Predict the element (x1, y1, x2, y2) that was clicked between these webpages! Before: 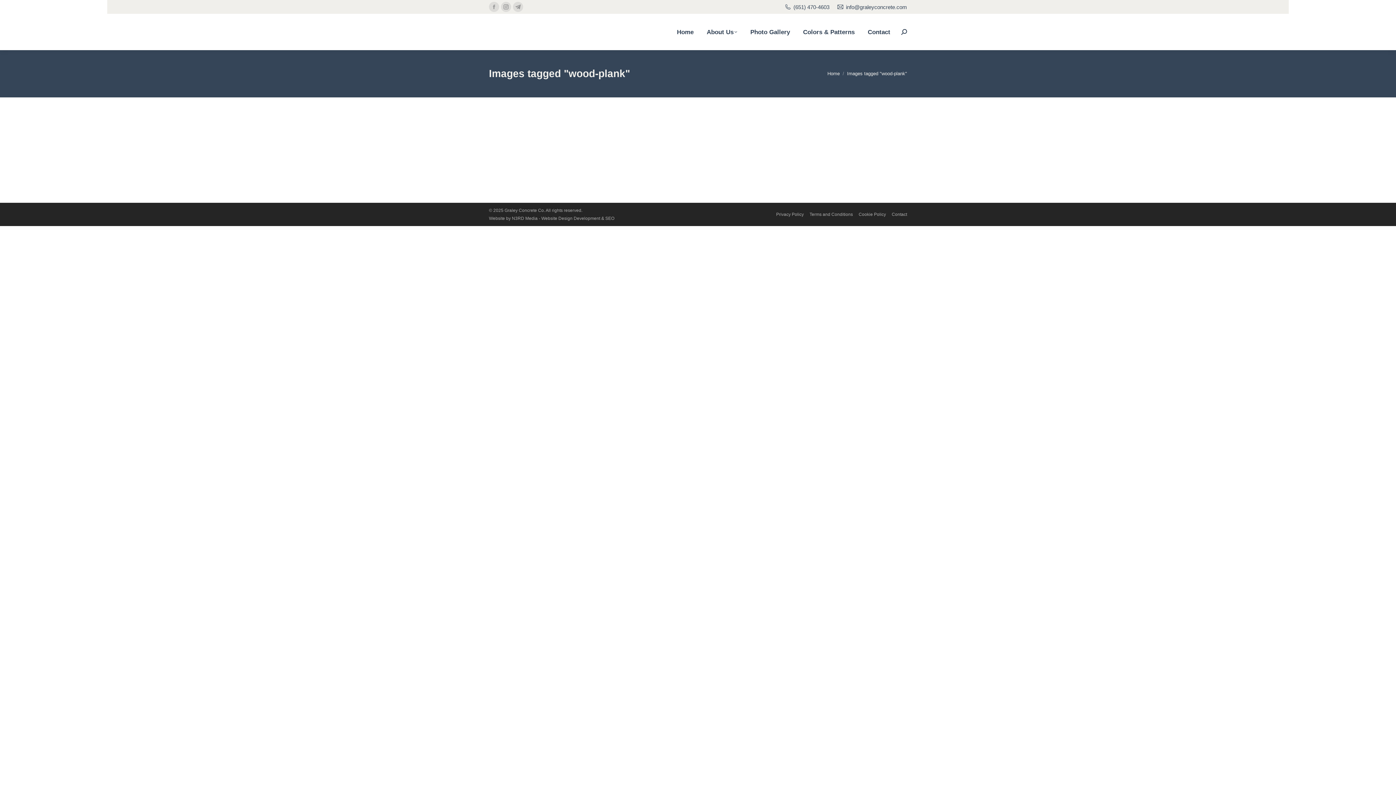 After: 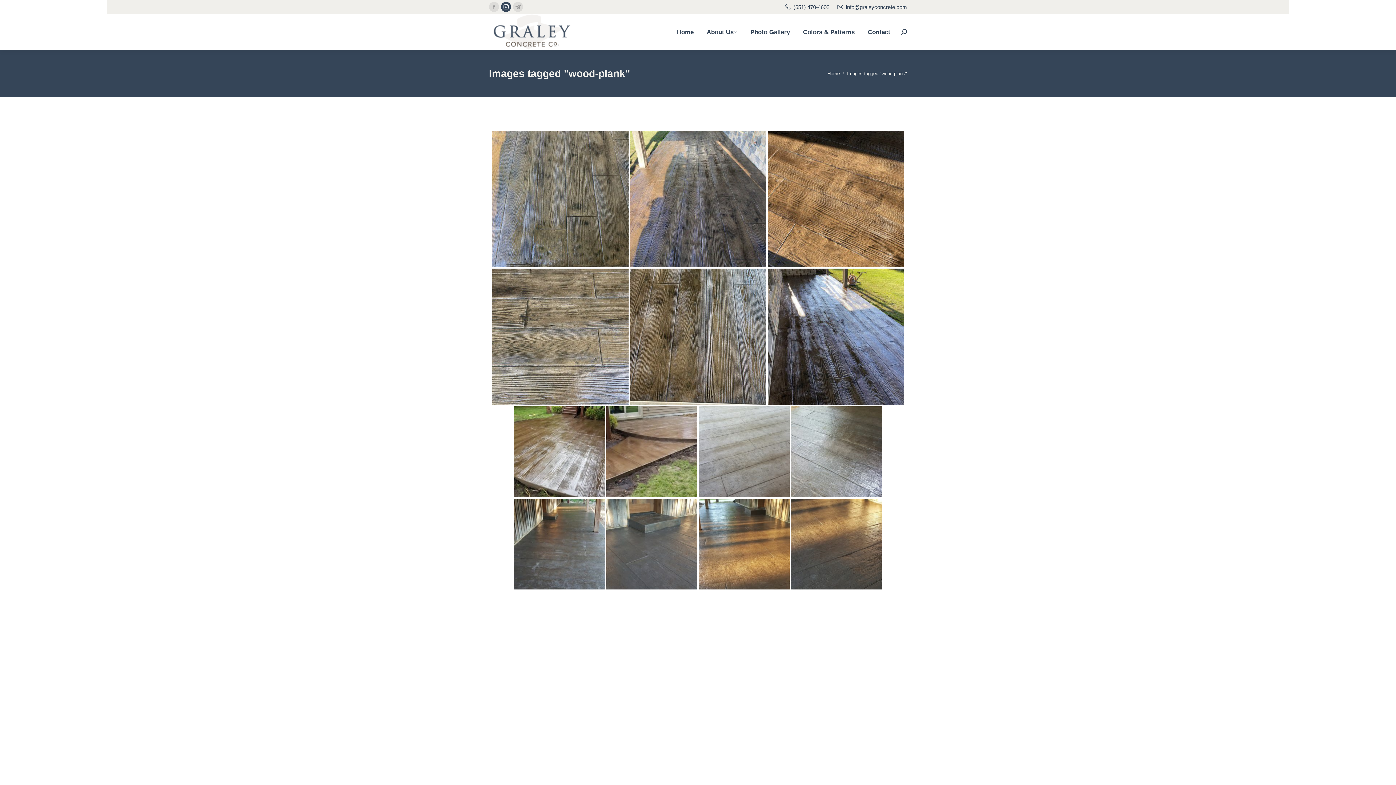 Action: label: Instagram page opens in new window bbox: (501, 1, 511, 12)